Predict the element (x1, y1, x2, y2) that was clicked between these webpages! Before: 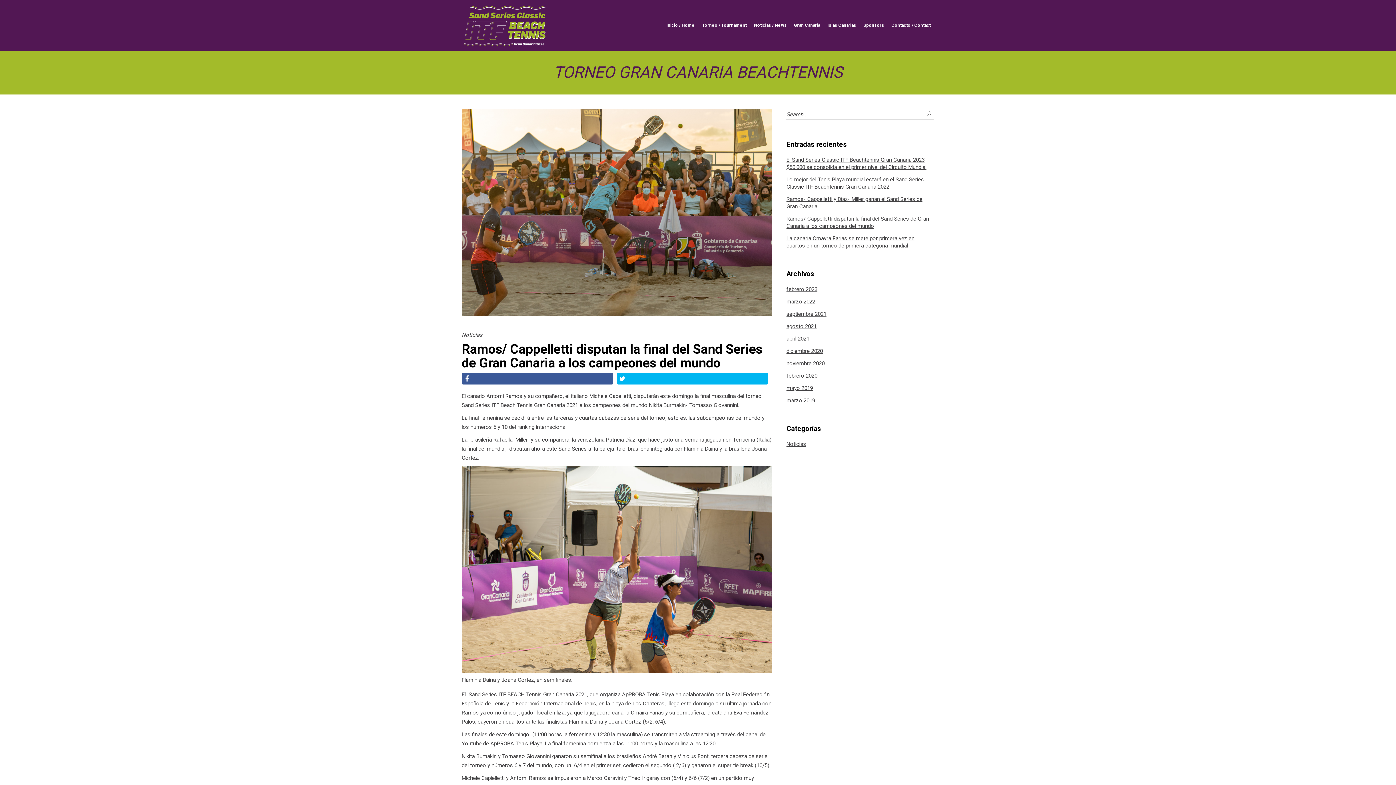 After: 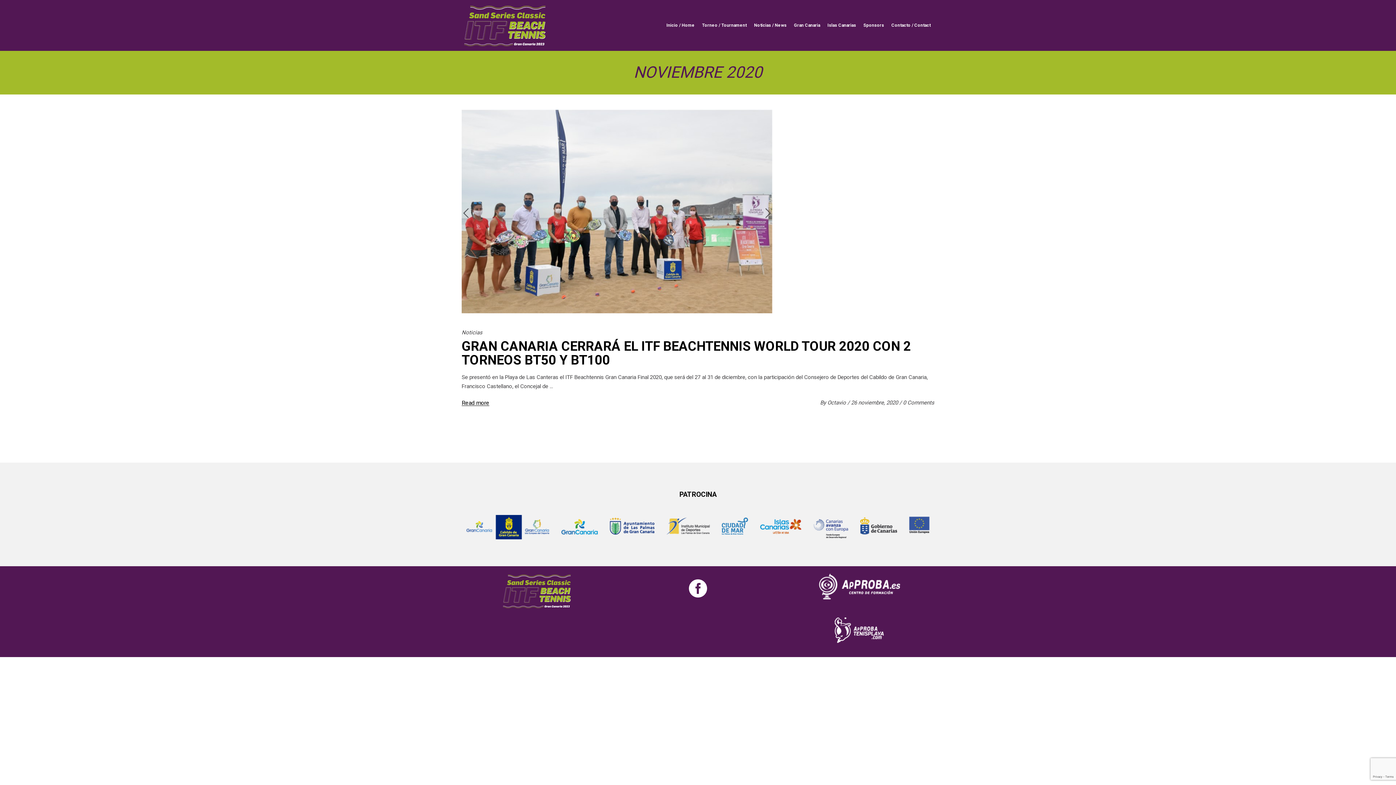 Action: label: noviembre 2020 bbox: (786, 360, 824, 366)